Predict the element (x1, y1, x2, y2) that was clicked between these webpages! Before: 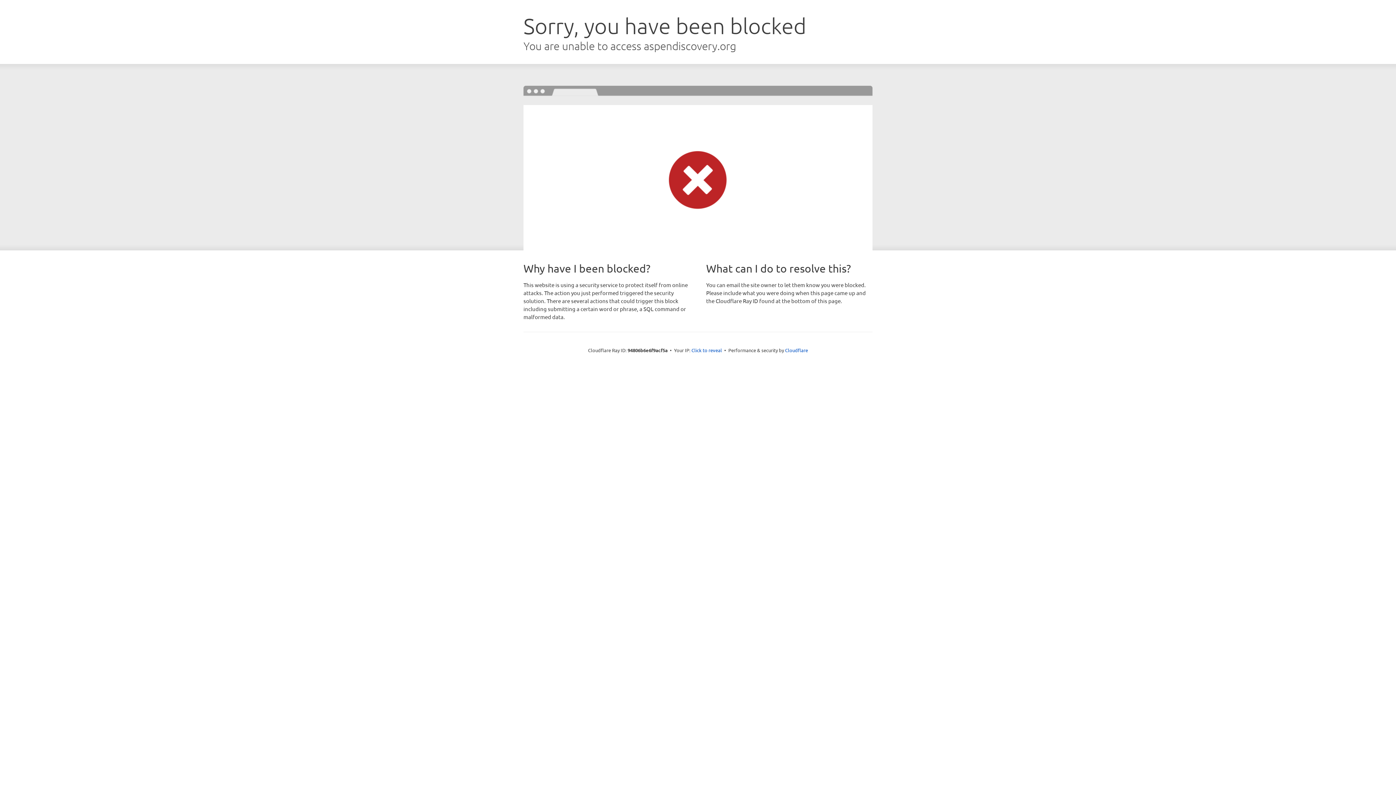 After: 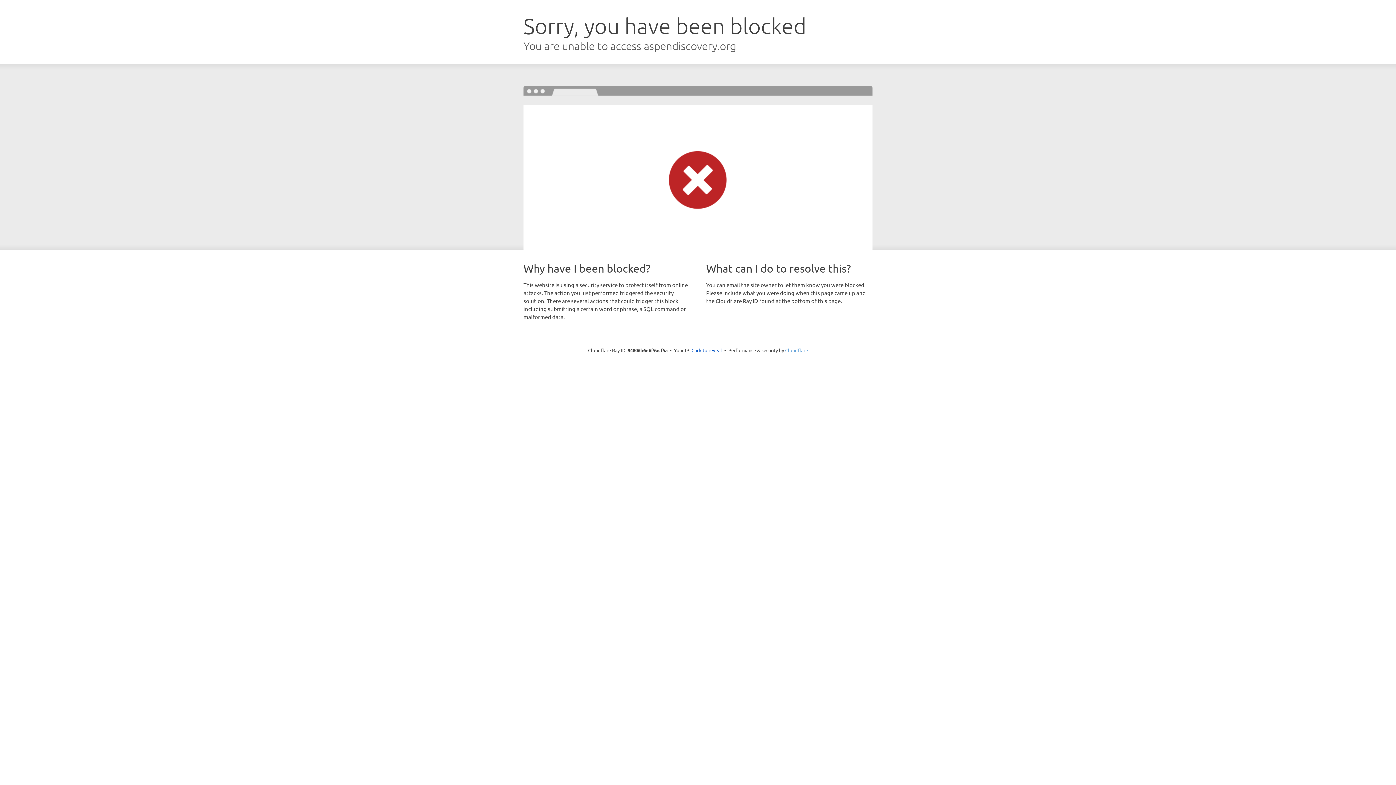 Action: bbox: (785, 347, 808, 353) label: Cloudflare